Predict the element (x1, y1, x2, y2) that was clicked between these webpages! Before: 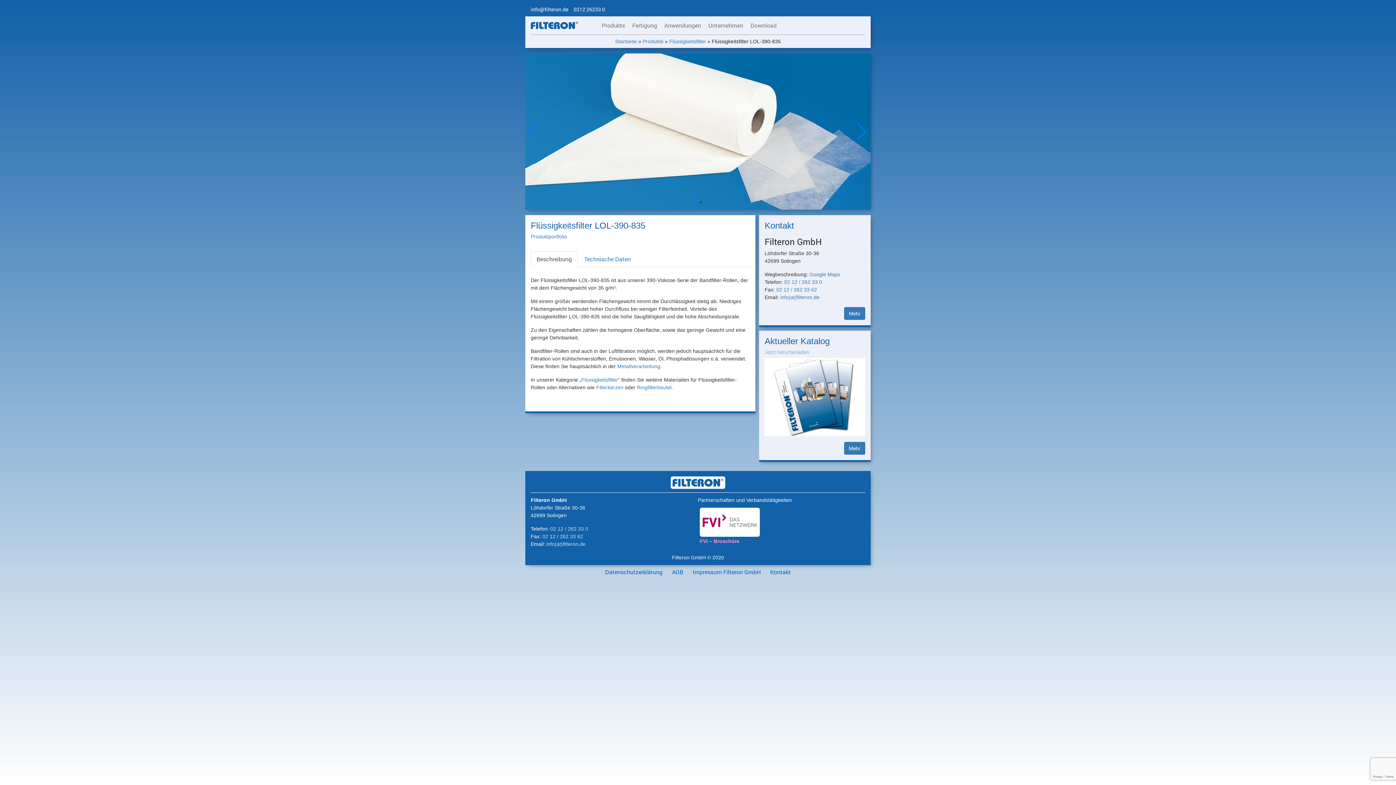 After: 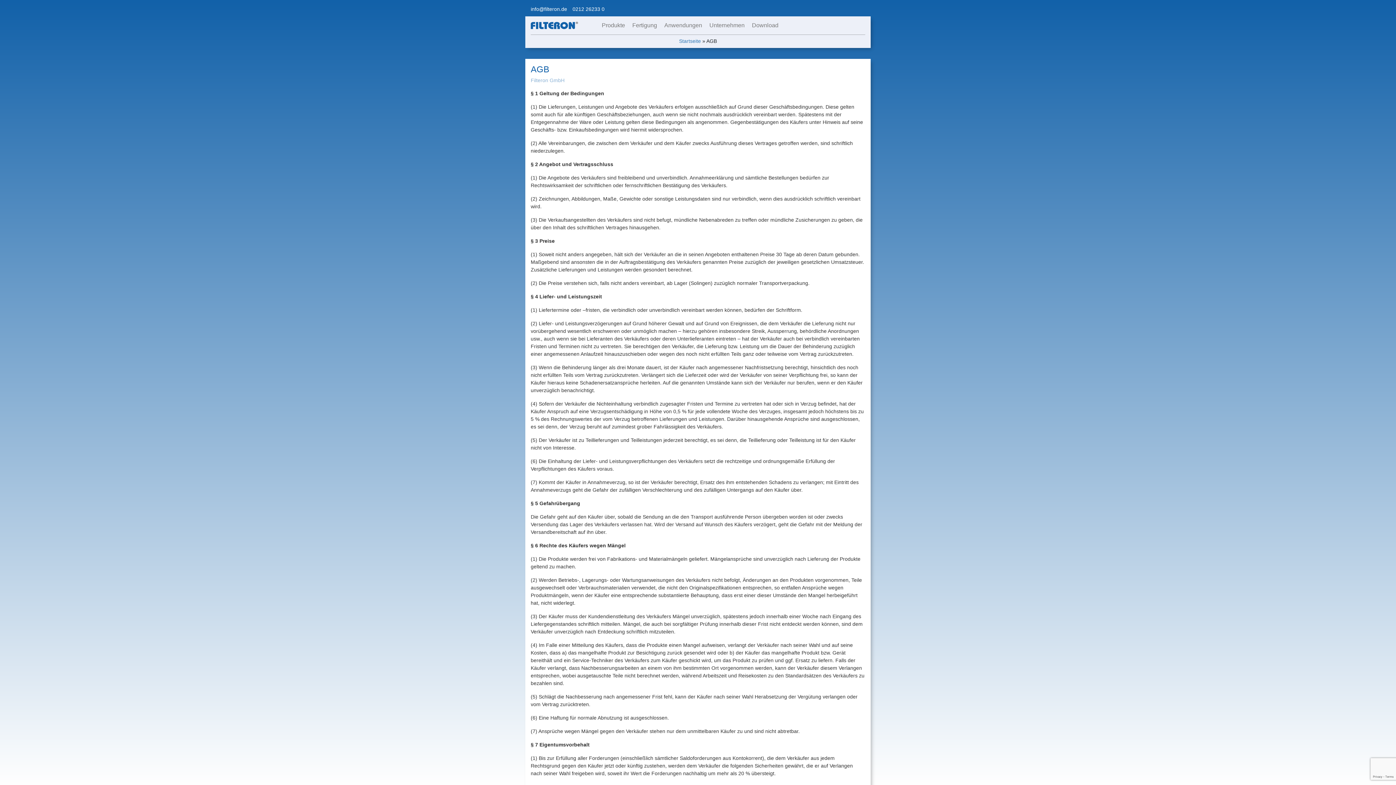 Action: label: AGB bbox: (667, 565, 688, 579)